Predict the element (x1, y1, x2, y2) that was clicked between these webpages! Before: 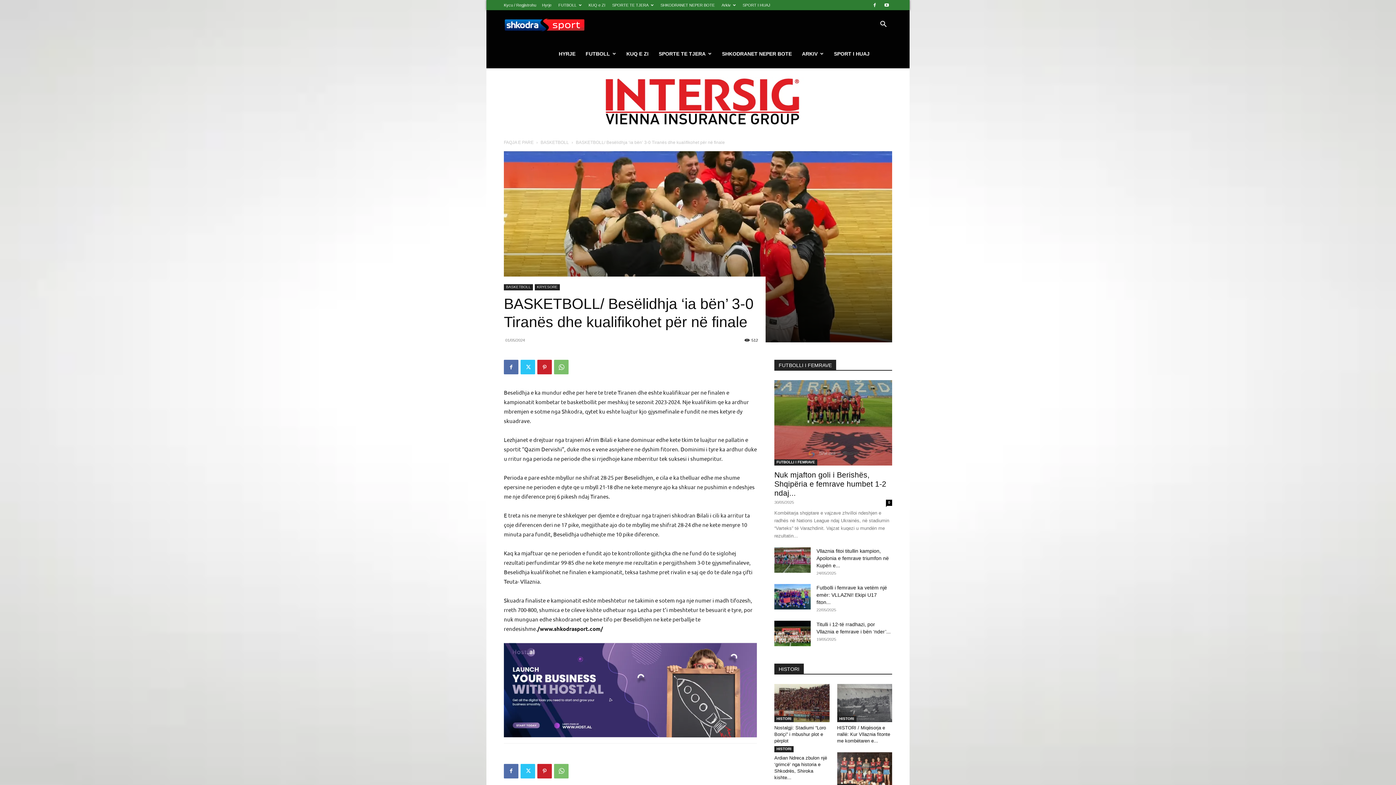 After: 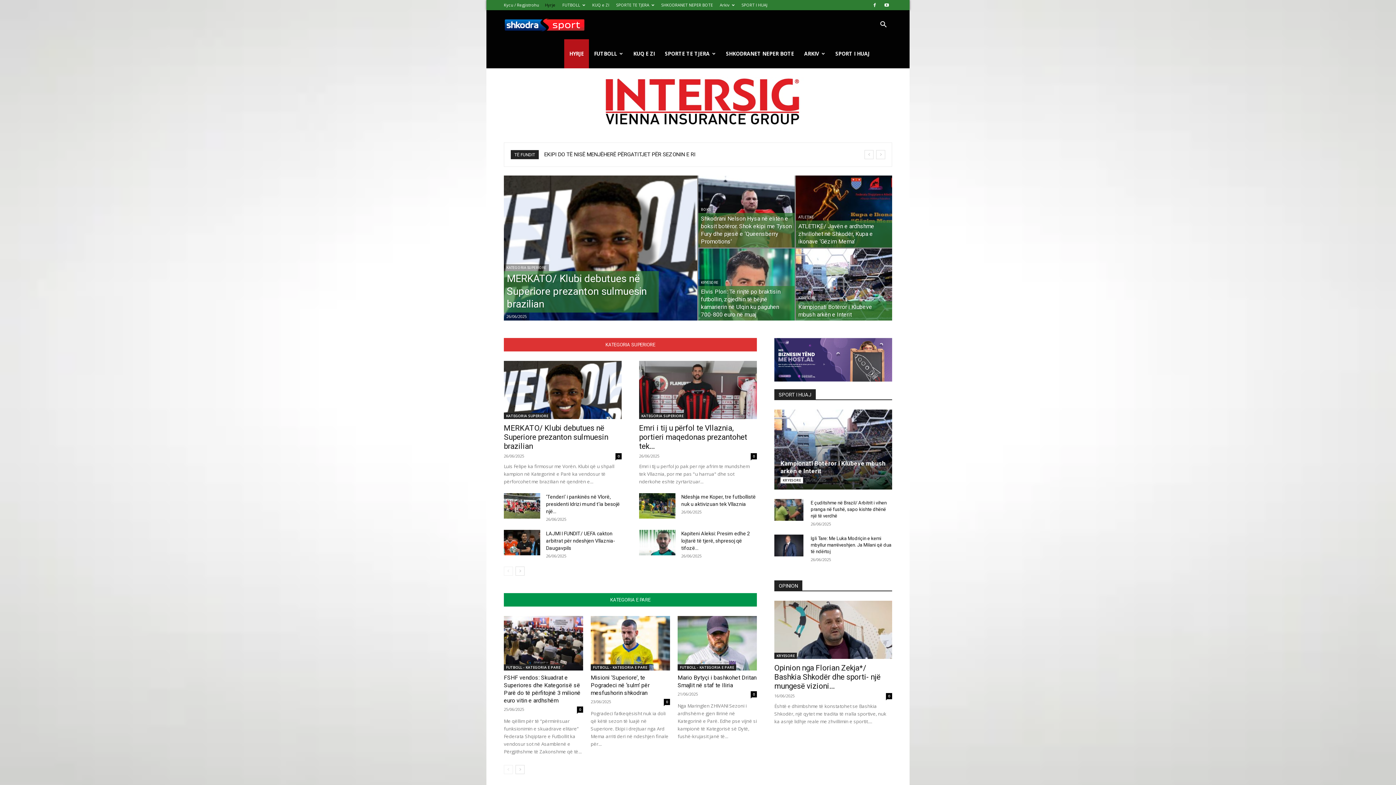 Action: label: FAQJA E PARE  bbox: (504, 139, 534, 144)